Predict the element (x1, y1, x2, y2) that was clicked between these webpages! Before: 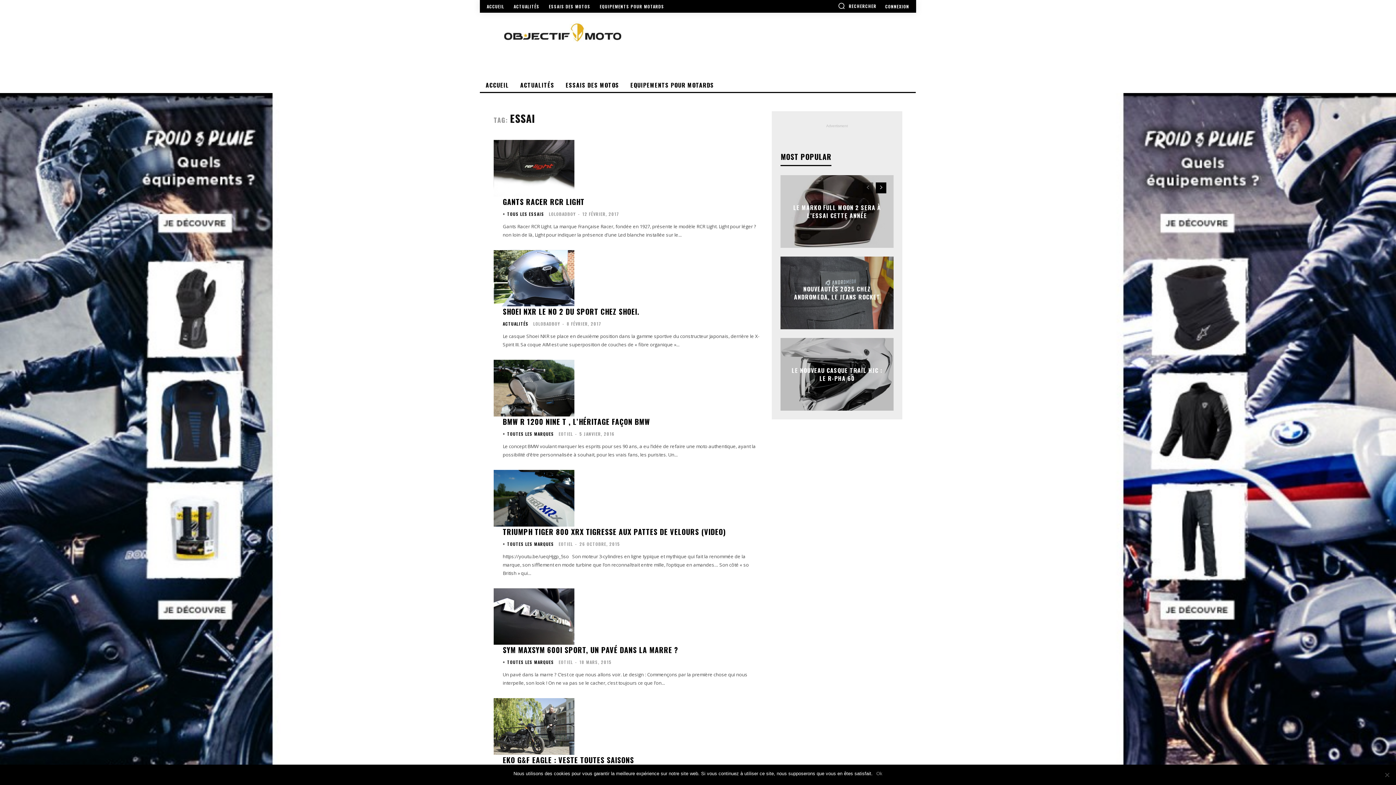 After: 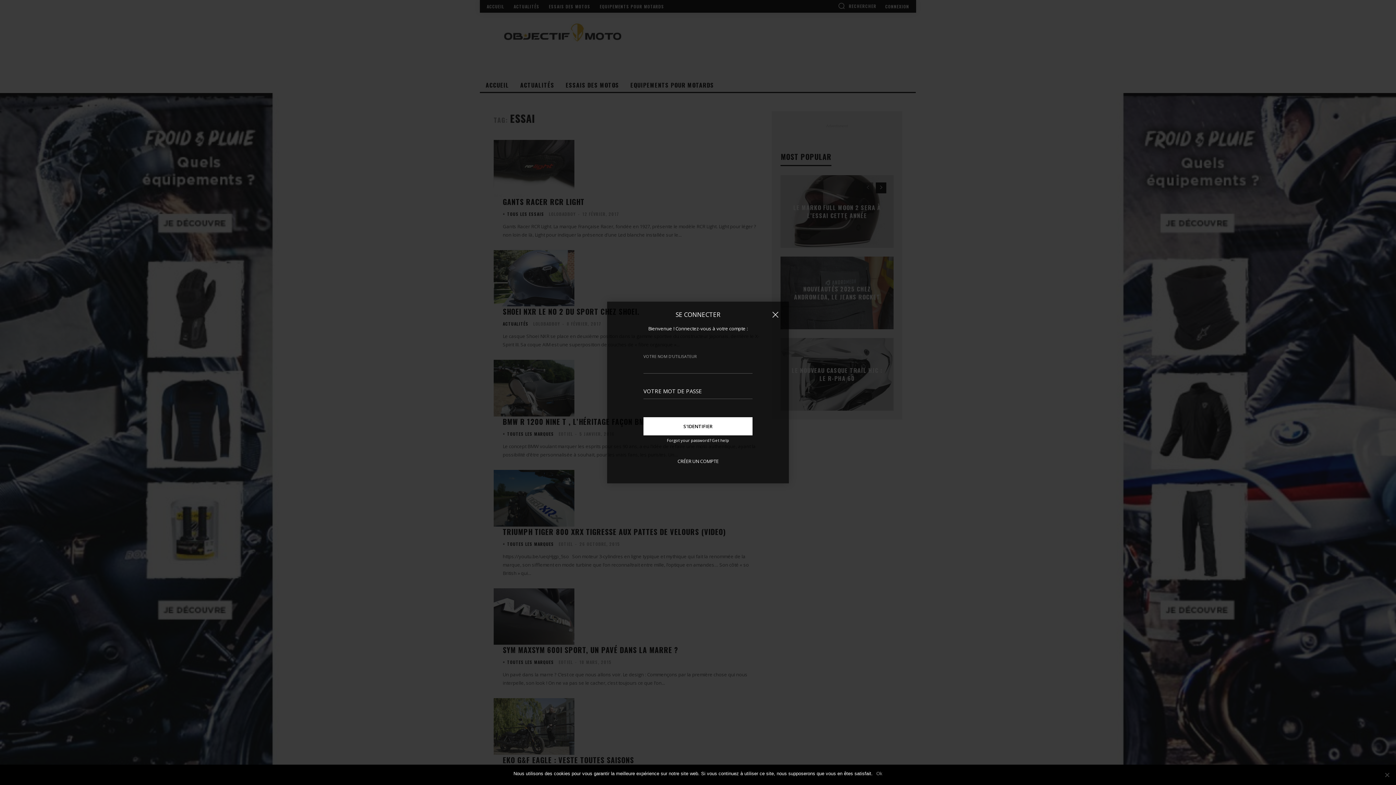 Action: label: CONNEXION bbox: (885, 4, 909, 8)